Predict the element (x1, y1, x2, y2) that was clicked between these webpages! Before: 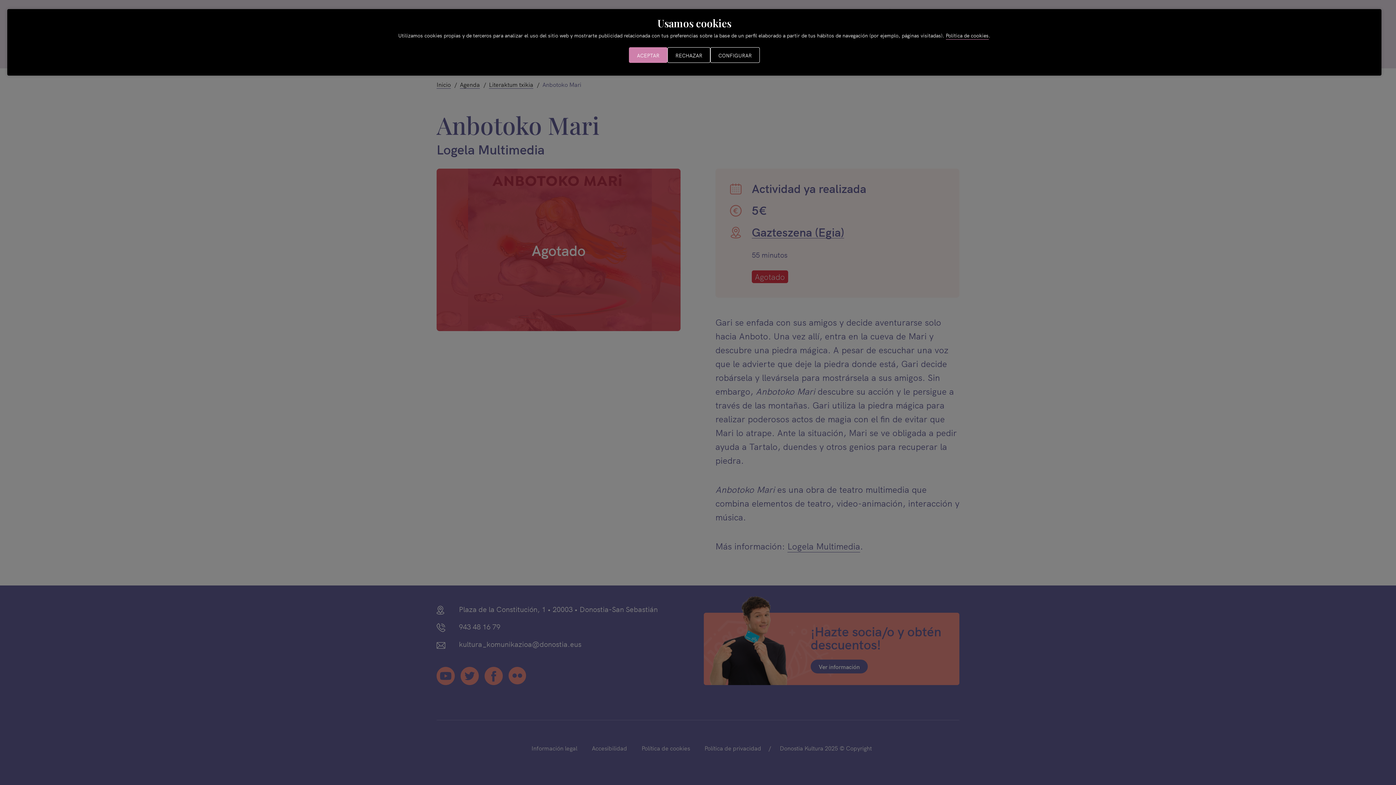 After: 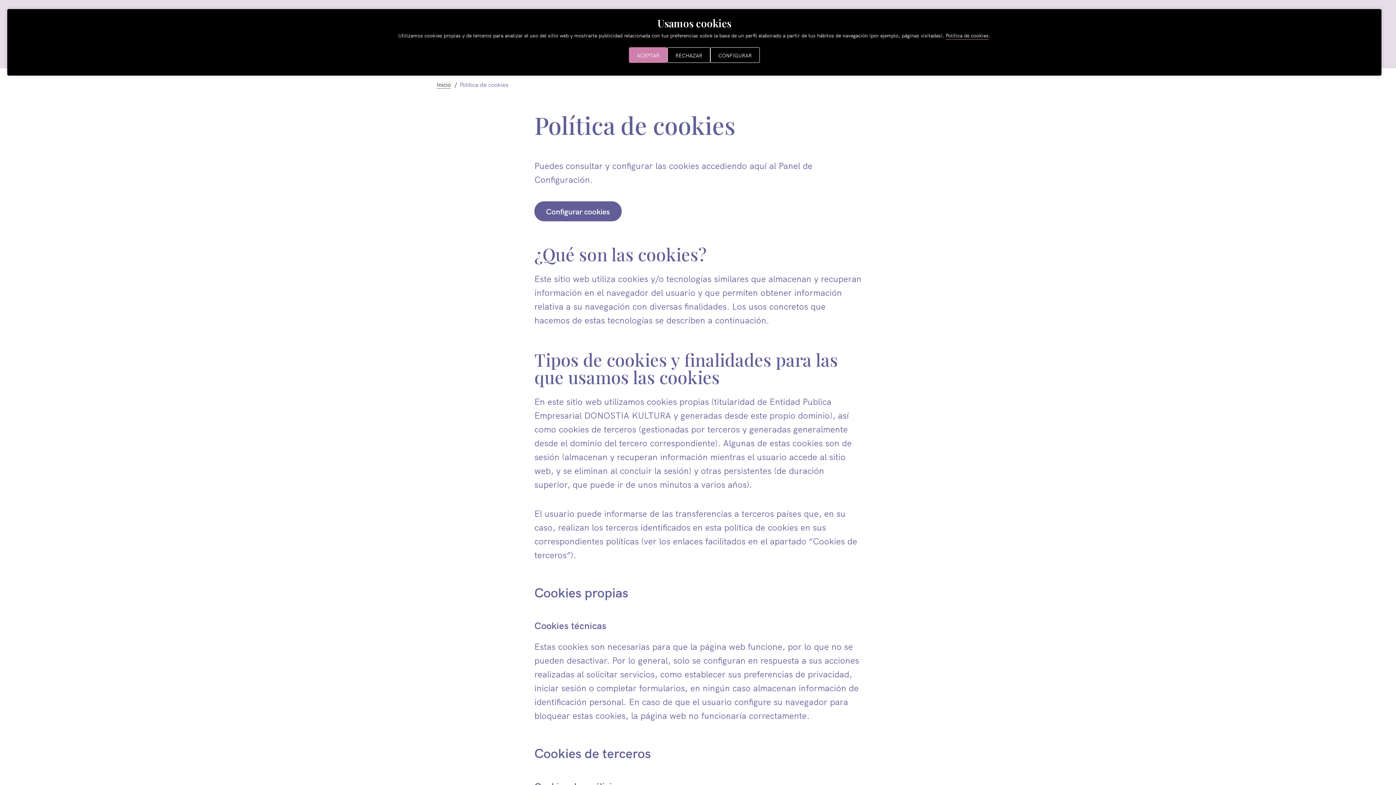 Action: bbox: (946, 31, 988, 39) label: Política de cookies